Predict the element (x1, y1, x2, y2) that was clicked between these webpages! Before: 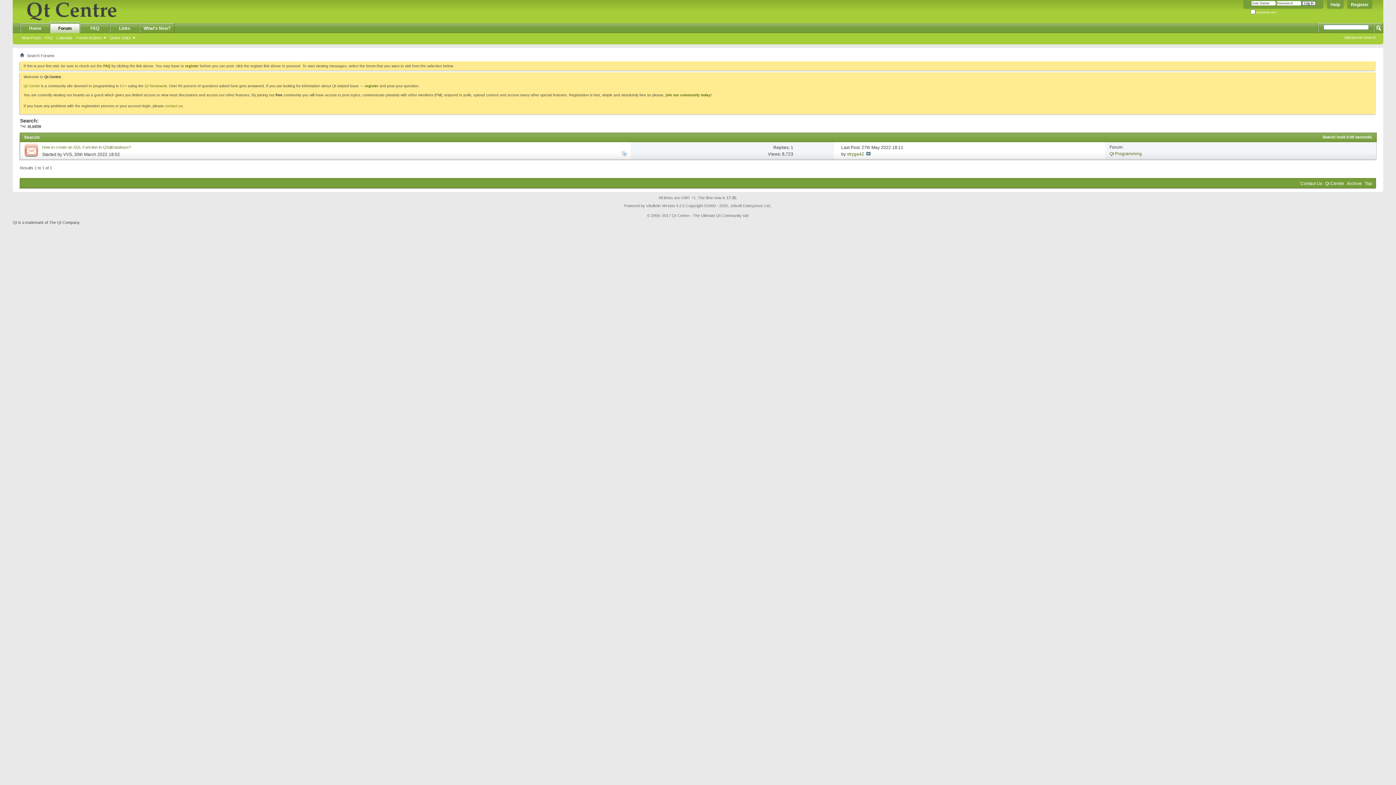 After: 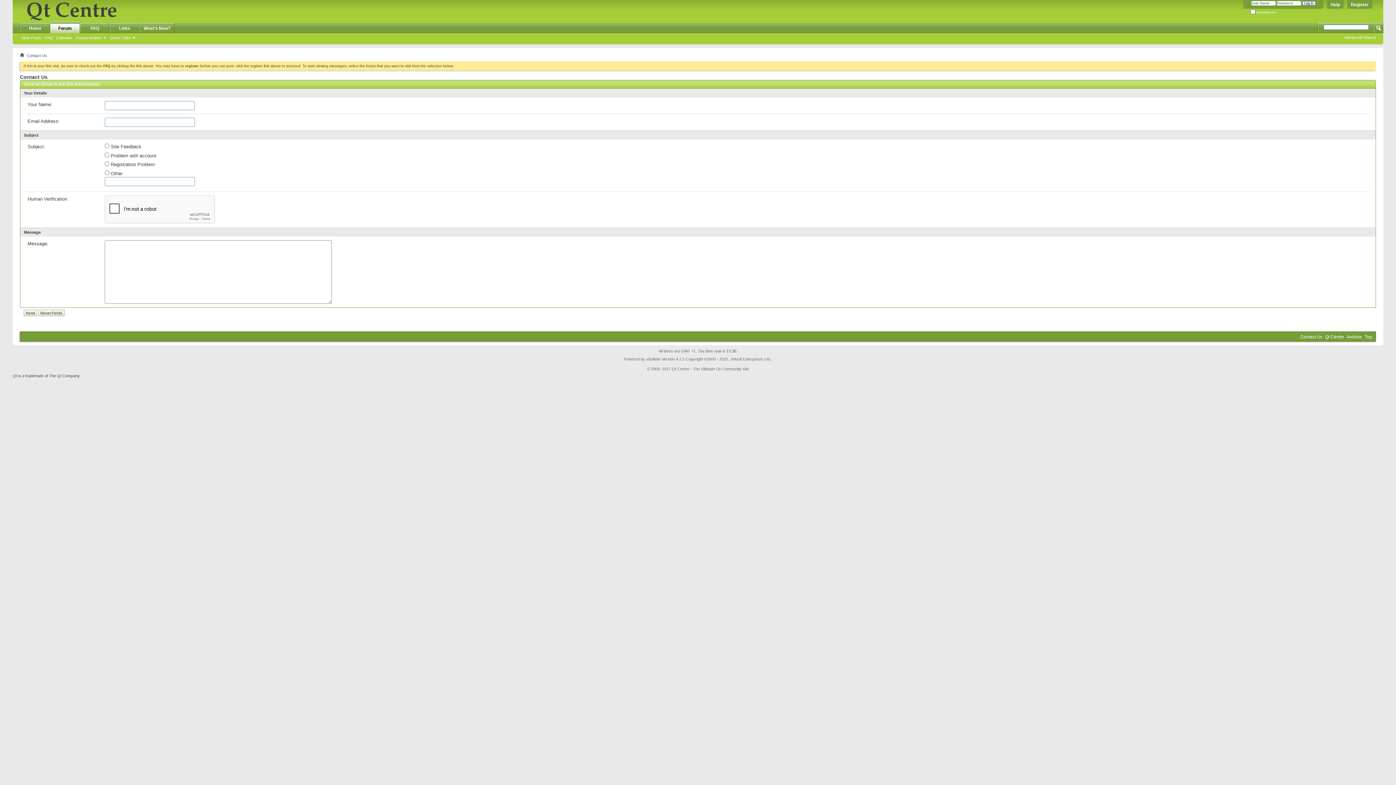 Action: label: Contact Us bbox: (1300, 181, 1322, 186)